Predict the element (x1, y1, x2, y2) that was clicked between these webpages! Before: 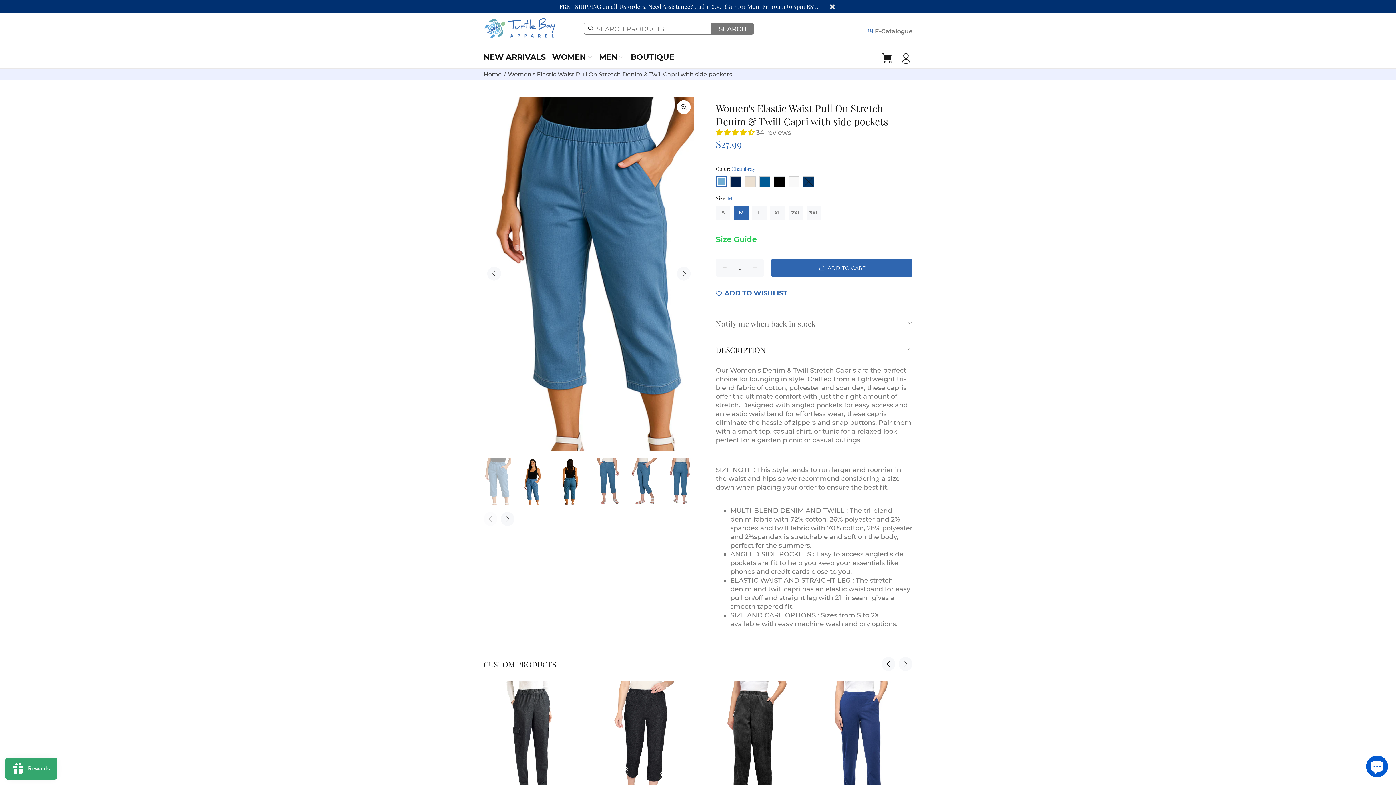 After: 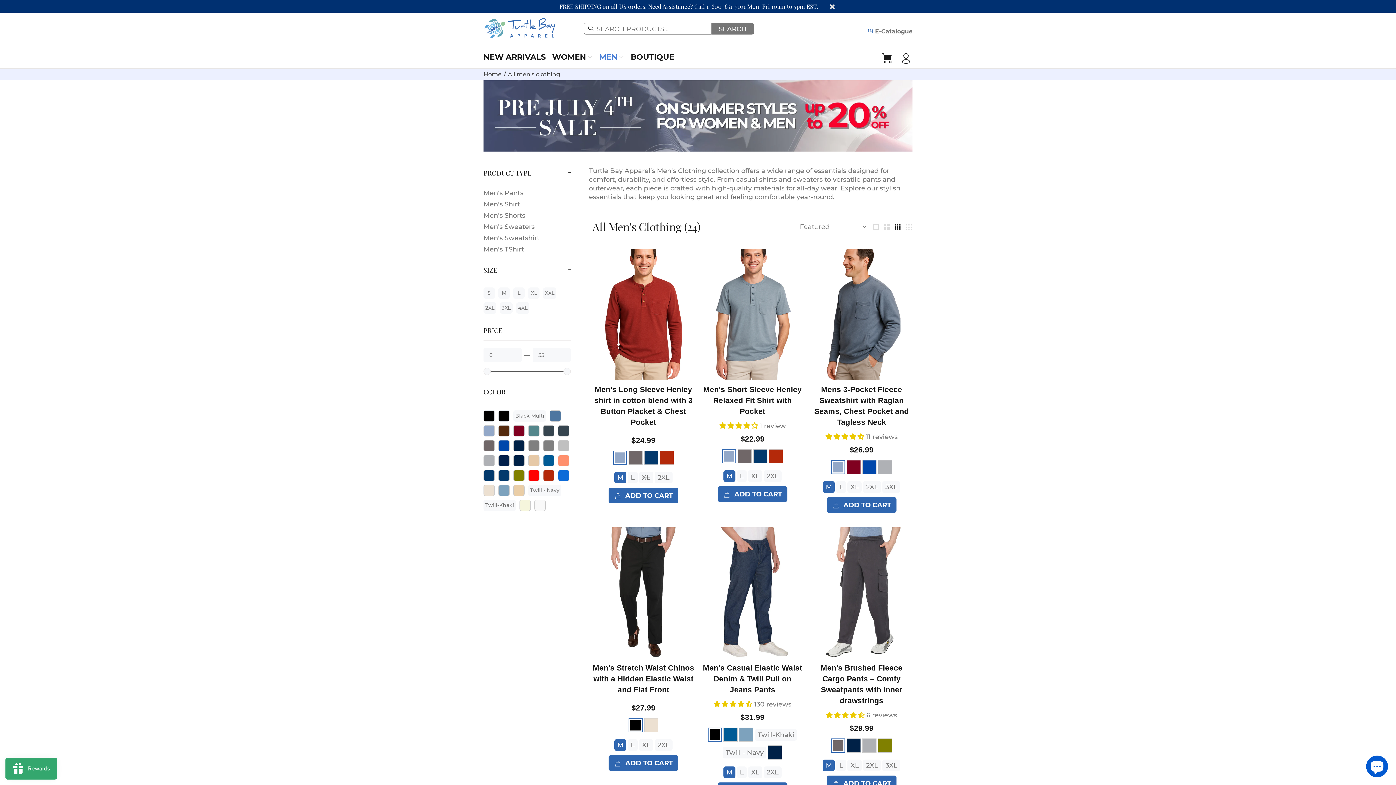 Action: bbox: (596, 48, 627, 65) label: MEN